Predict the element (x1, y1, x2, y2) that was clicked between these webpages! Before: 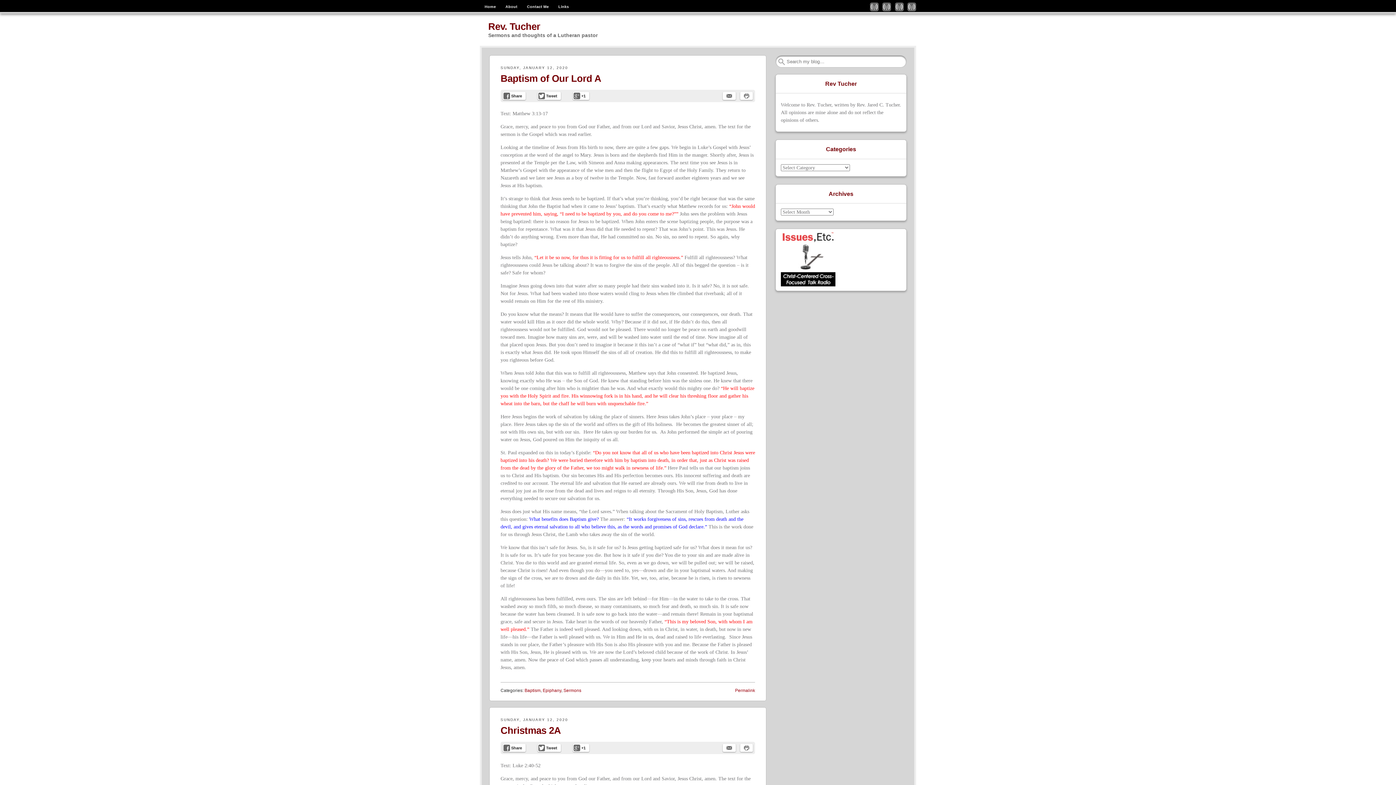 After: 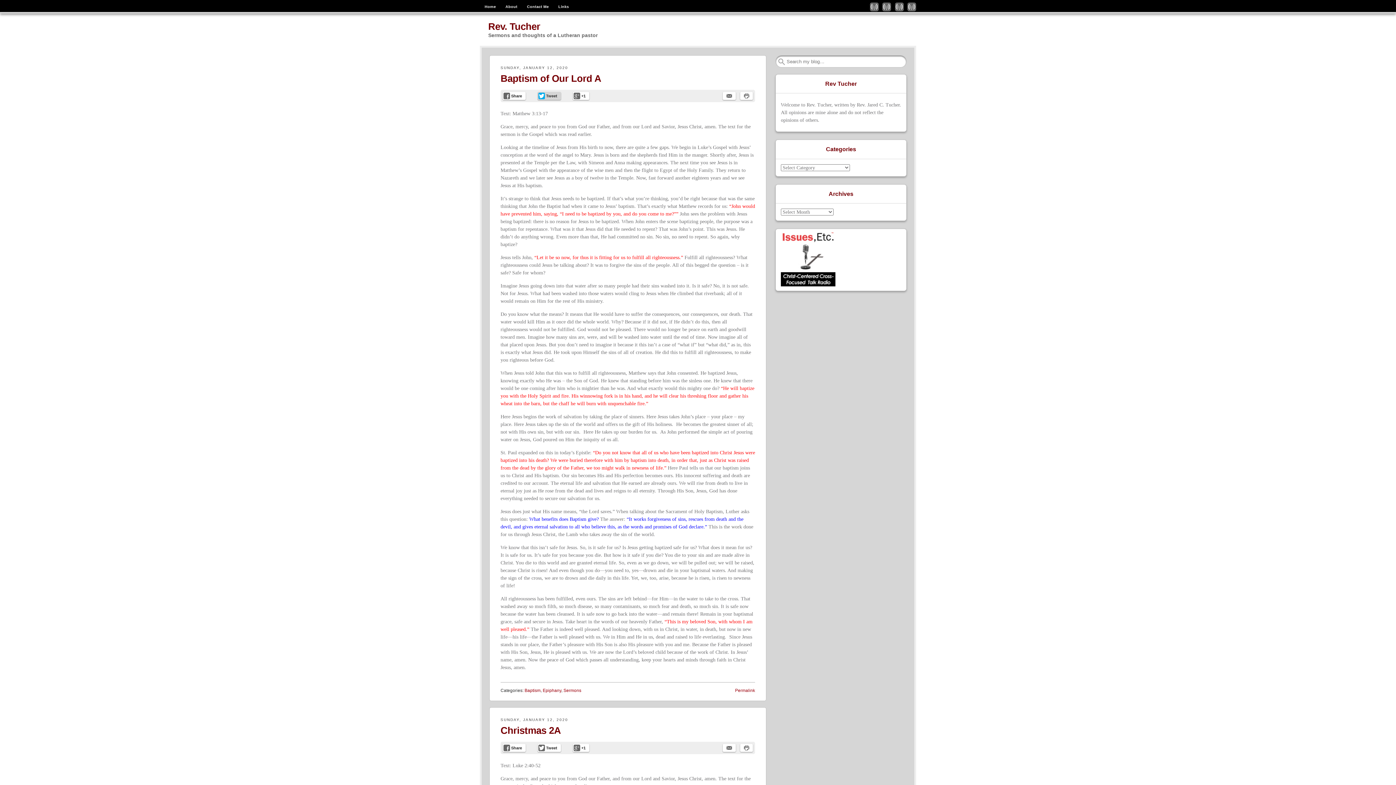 Action: label: Tweet bbox: (537, 91, 561, 99)